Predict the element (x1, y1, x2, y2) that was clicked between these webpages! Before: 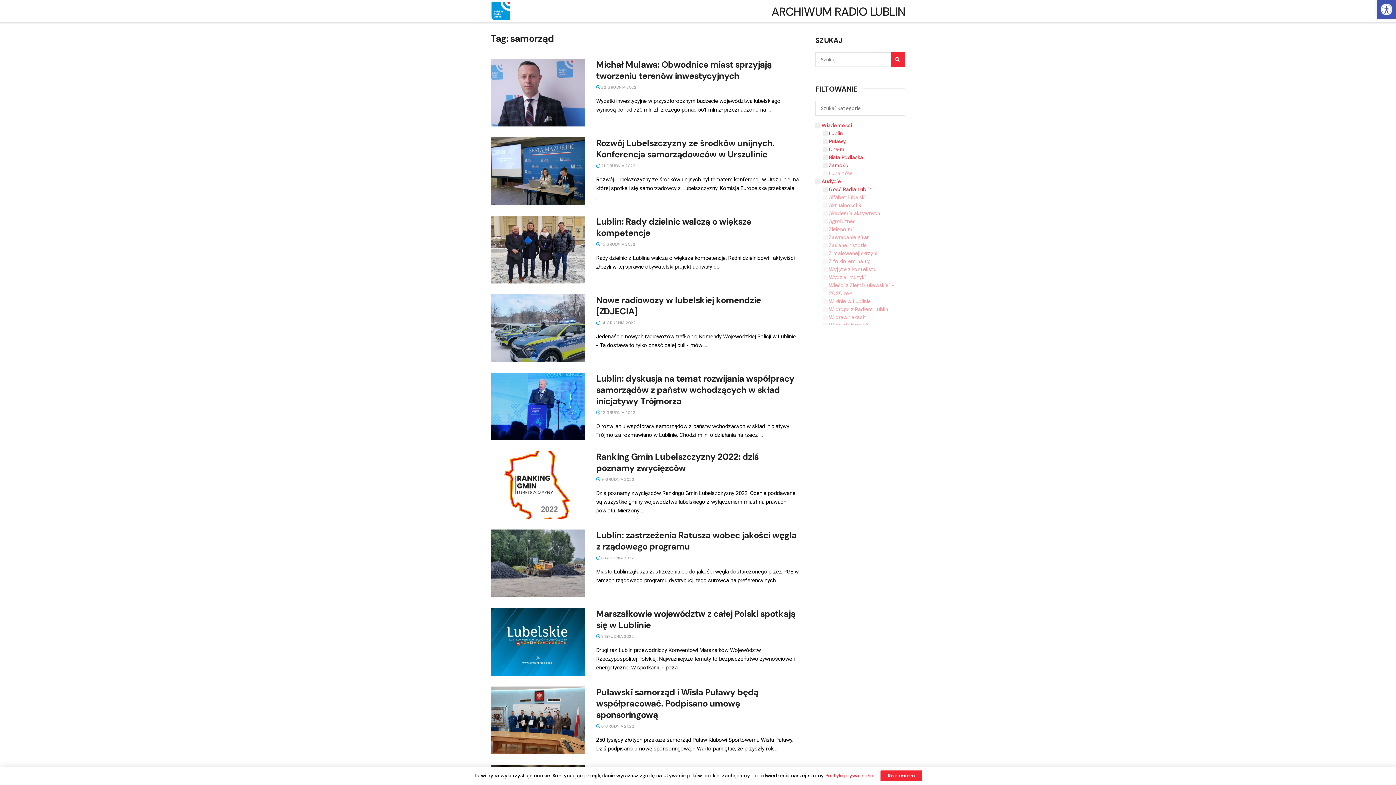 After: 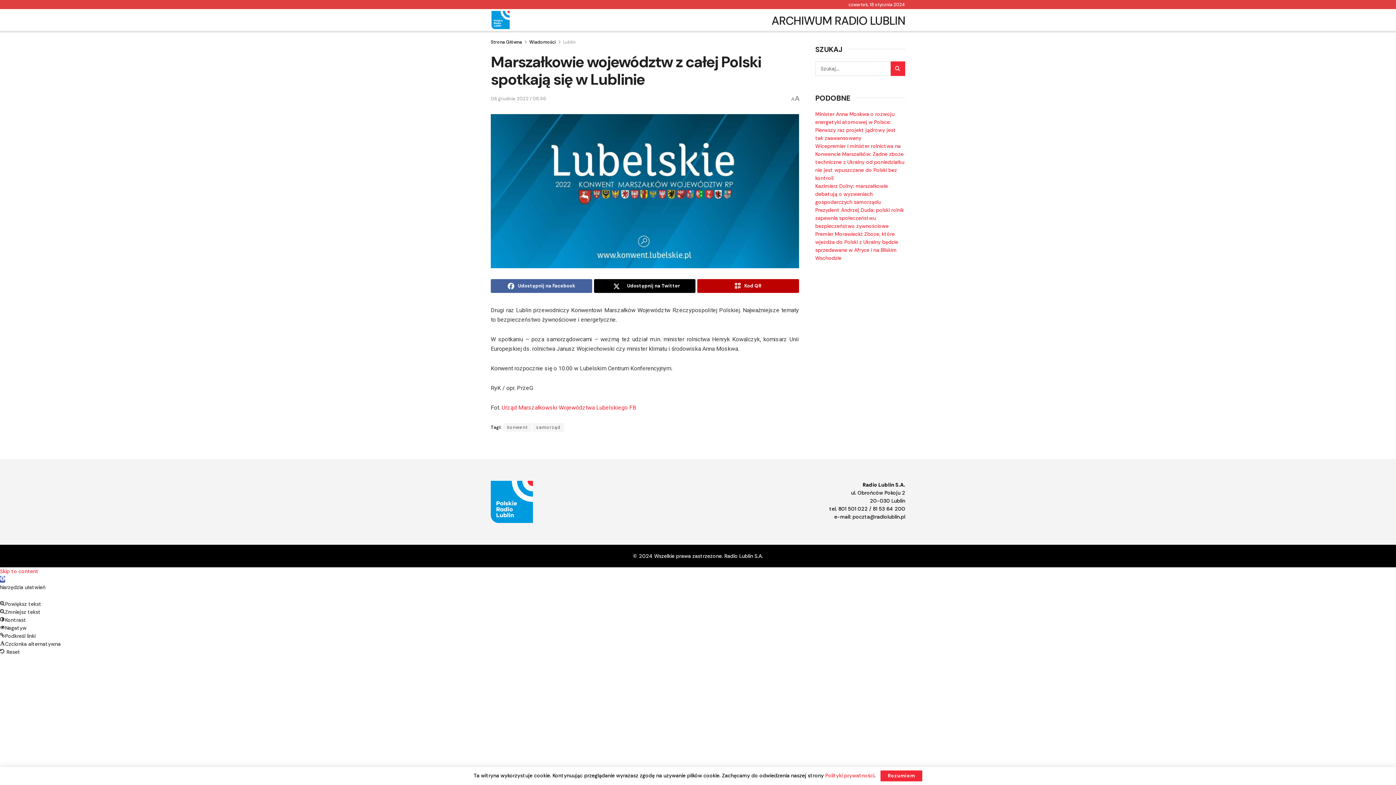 Action: label:  8 GRUDNIA 2022 bbox: (596, 634, 634, 639)